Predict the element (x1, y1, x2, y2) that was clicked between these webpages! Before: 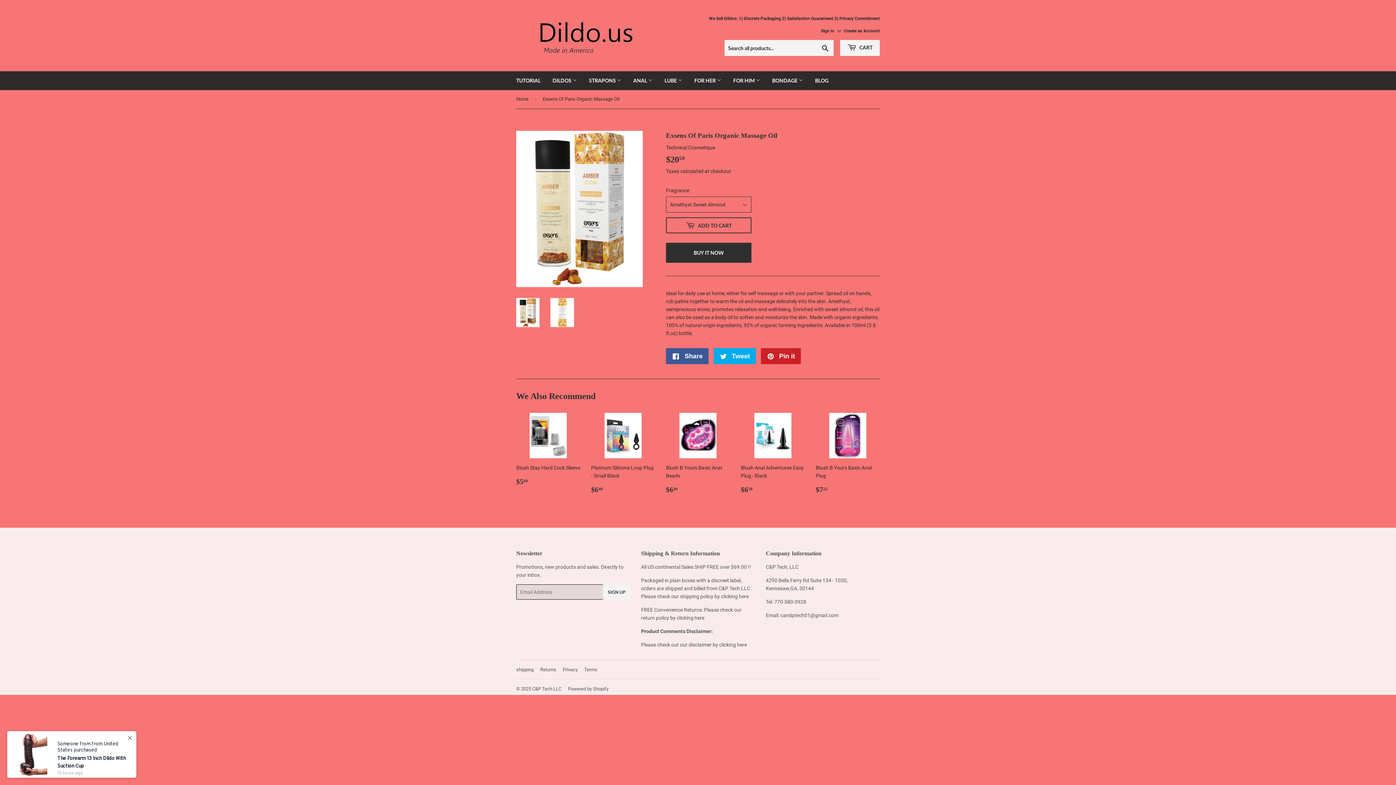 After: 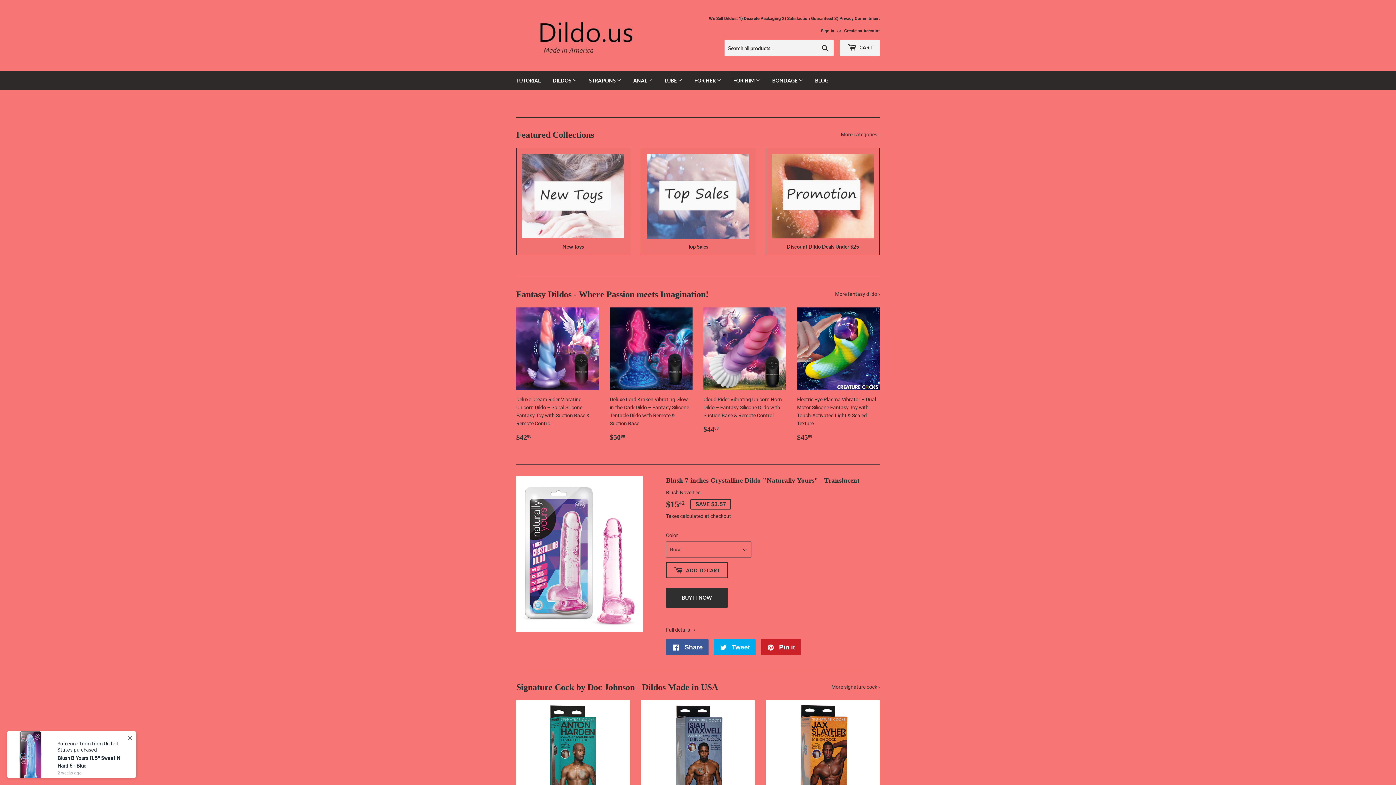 Action: bbox: (516, 90, 531, 108) label: Home